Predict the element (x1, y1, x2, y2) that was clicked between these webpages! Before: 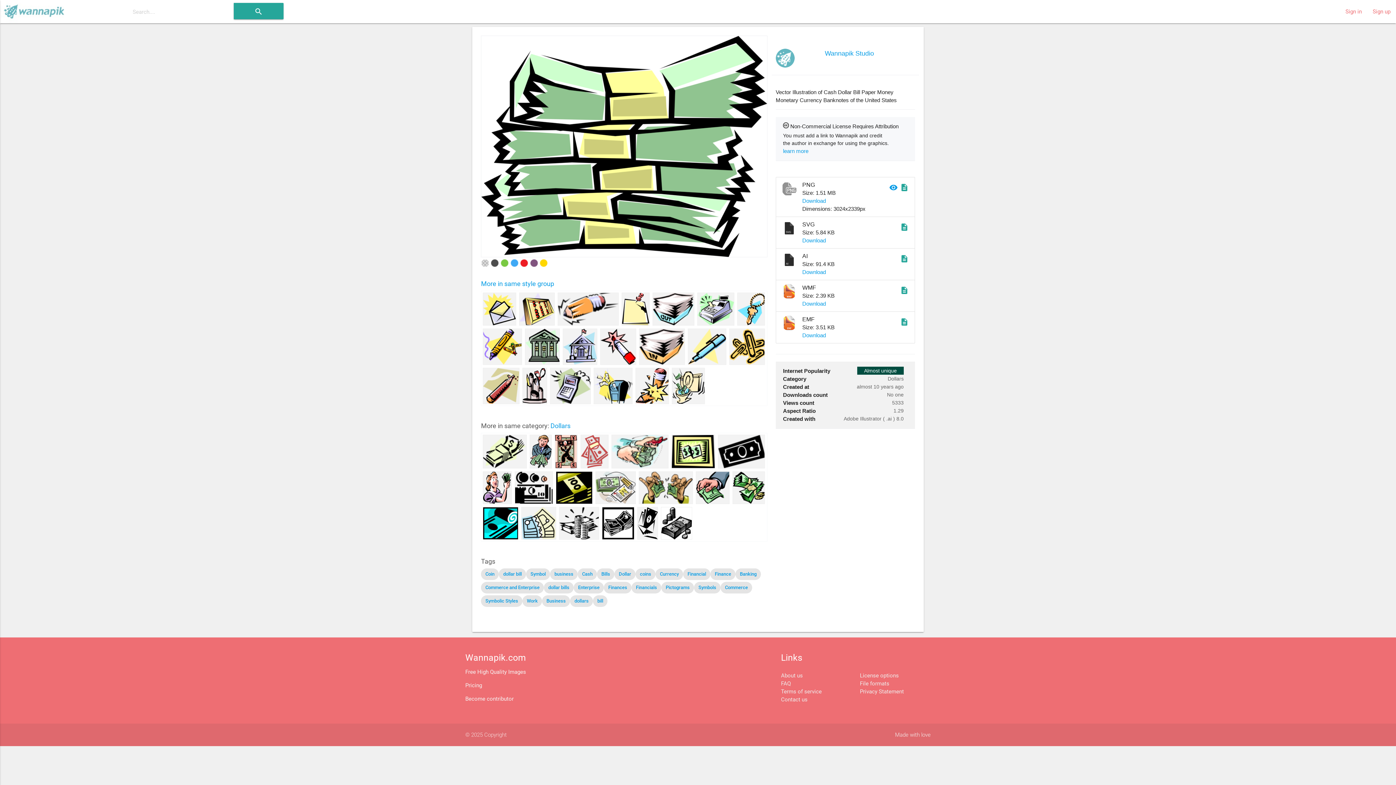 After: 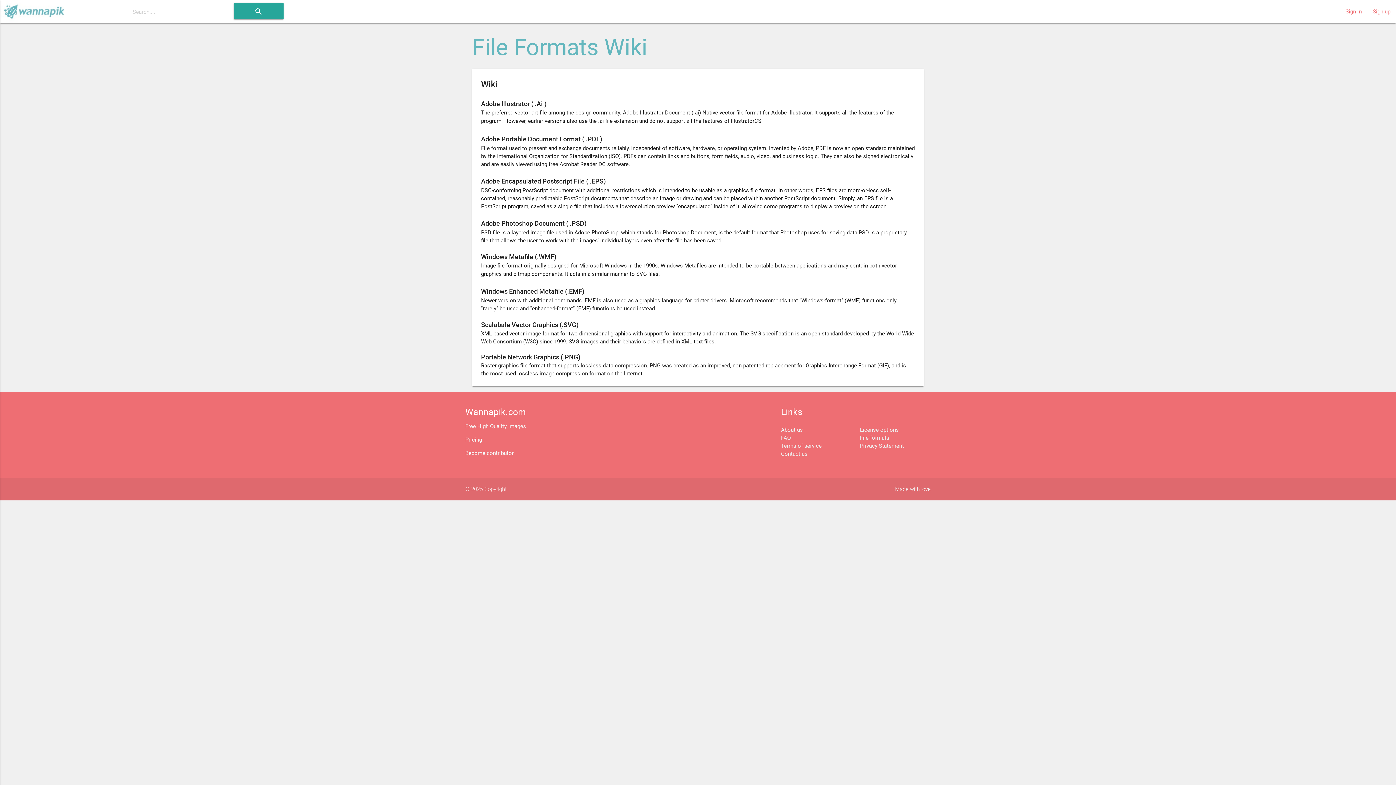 Action: bbox: (860, 680, 889, 687) label: File formats